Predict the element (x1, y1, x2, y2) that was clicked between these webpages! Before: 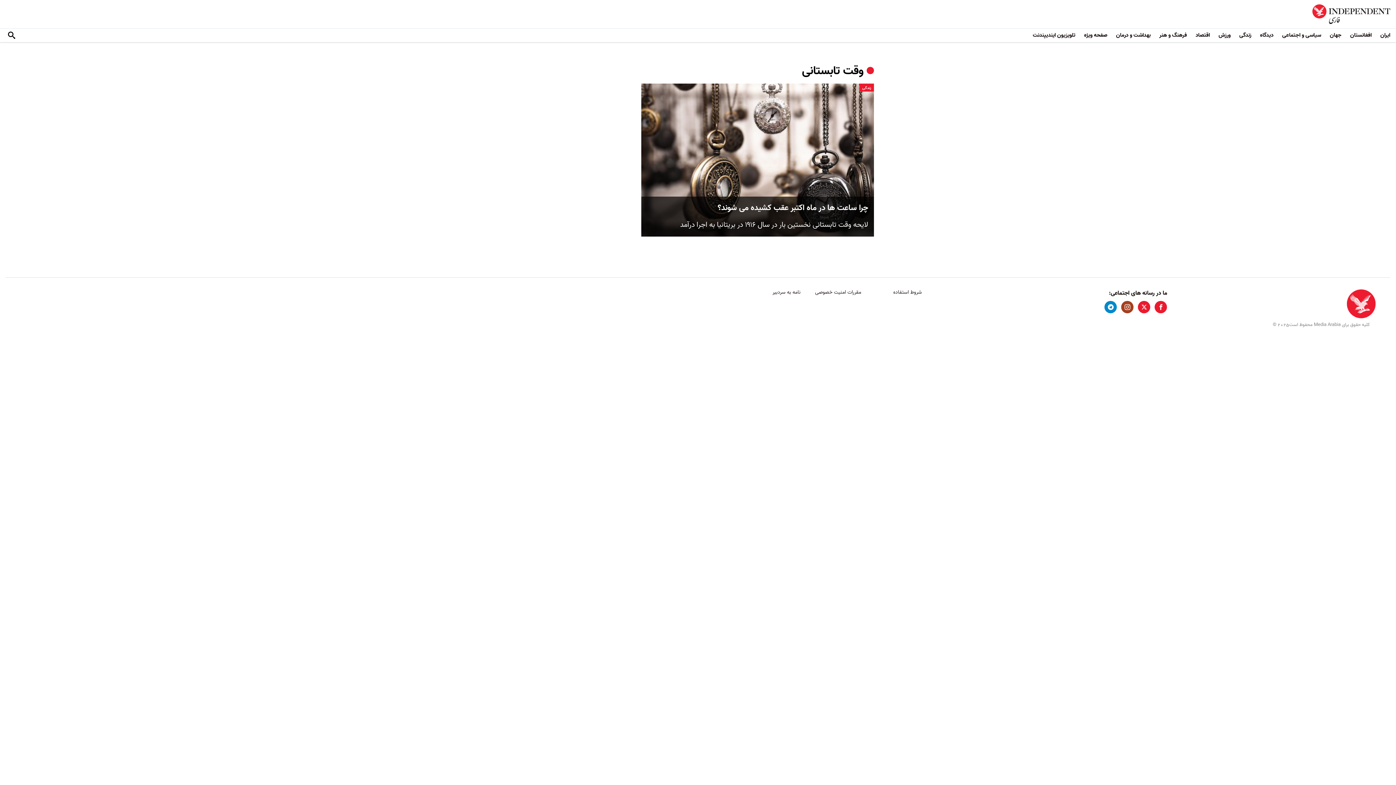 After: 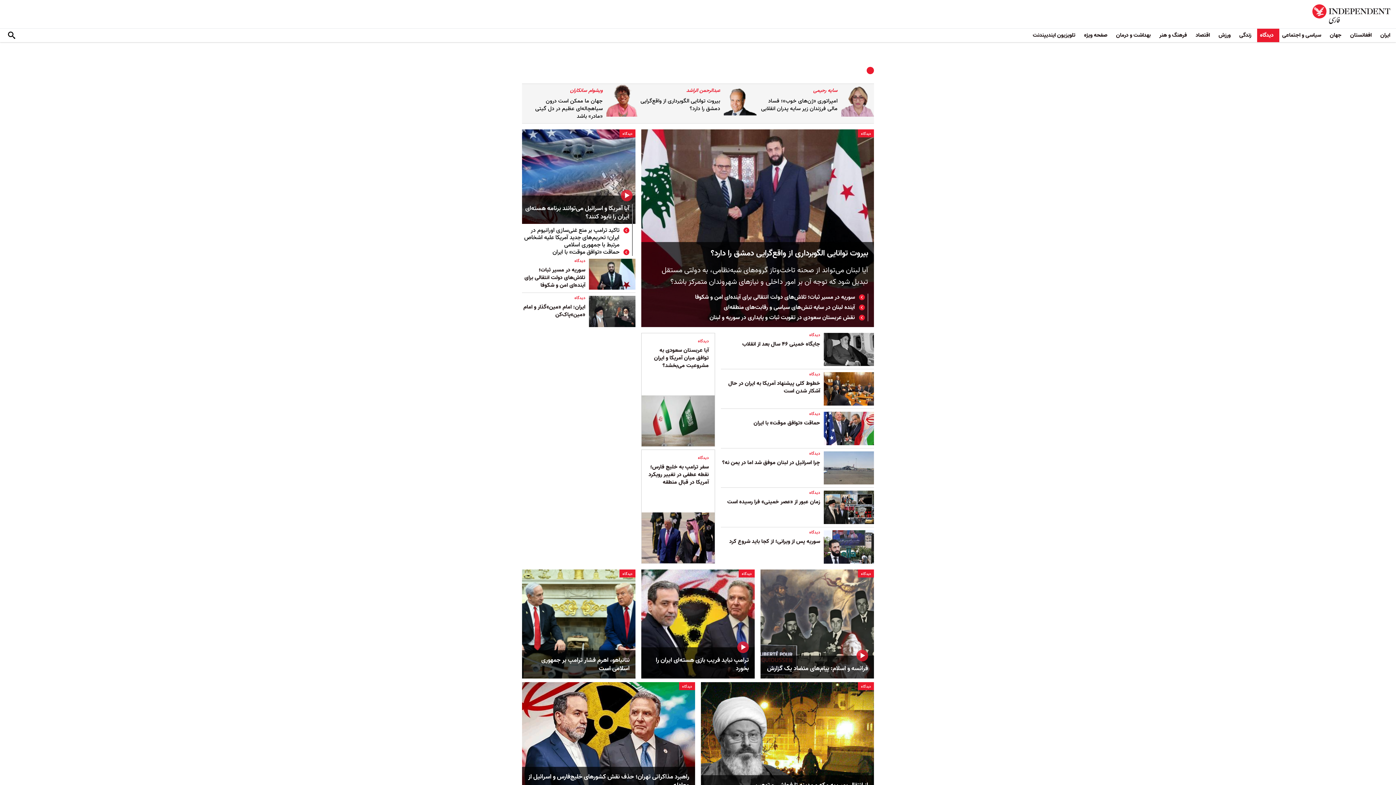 Action: bbox: (1257, 28, 1279, 42) label: دیدگاه